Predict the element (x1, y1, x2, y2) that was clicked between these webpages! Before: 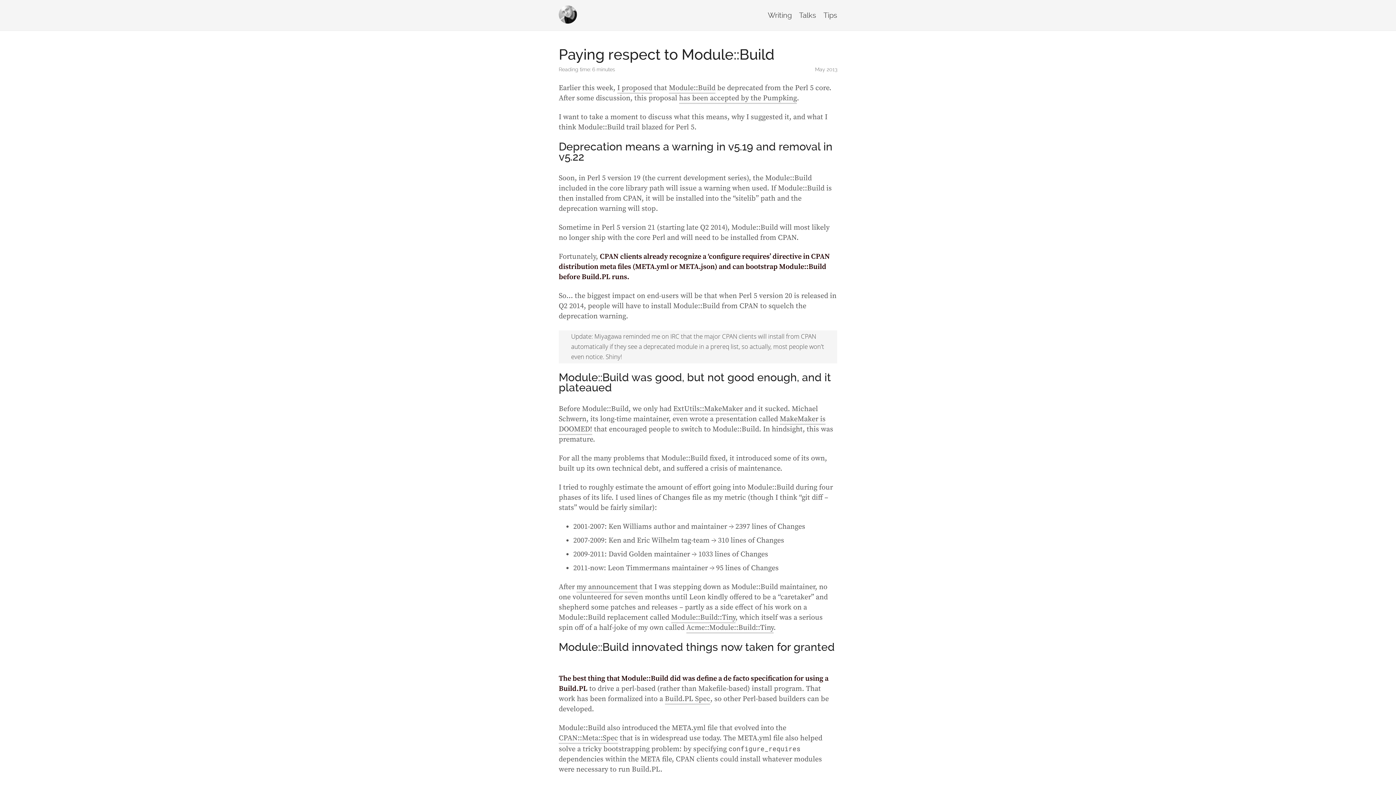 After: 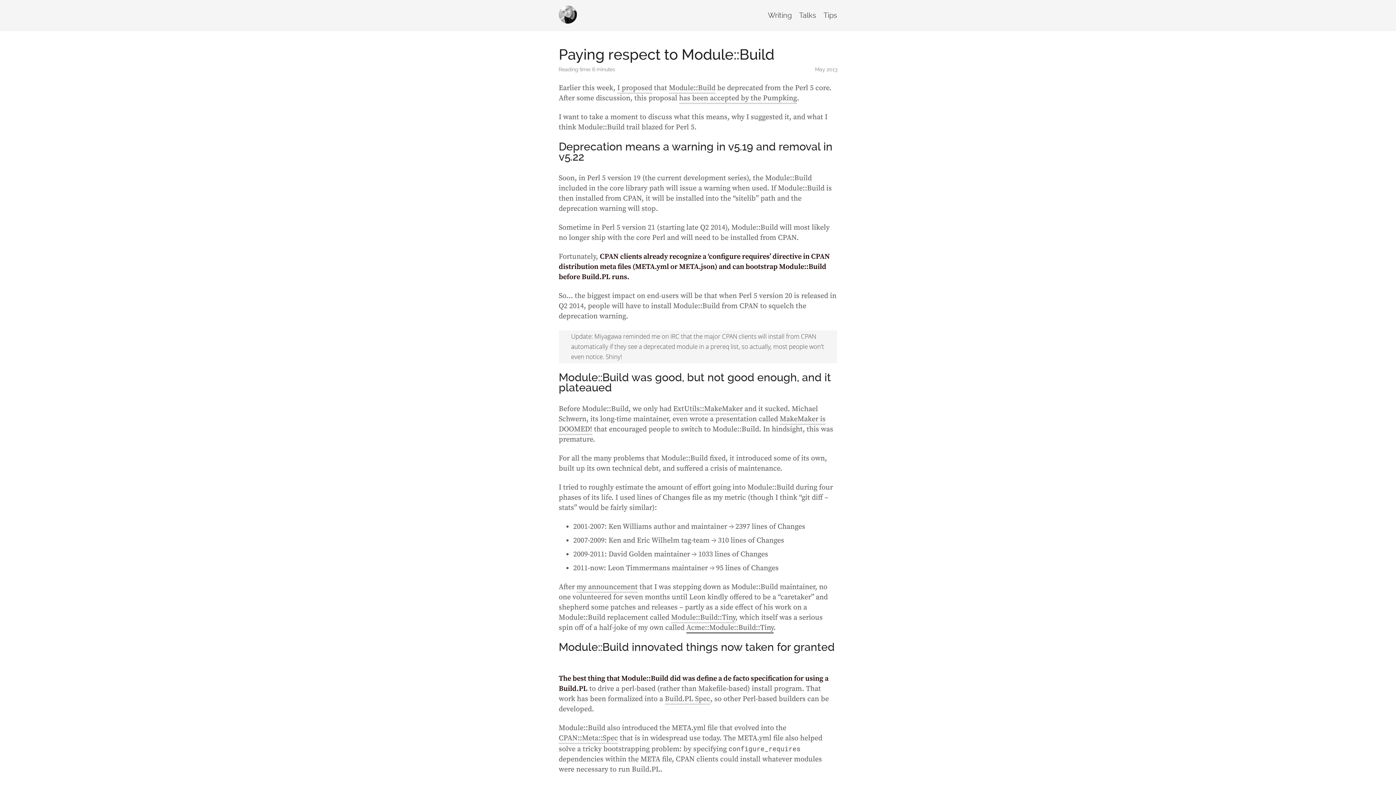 Action: label: Acme::Module::Build::Tiny bbox: (686, 623, 773, 633)